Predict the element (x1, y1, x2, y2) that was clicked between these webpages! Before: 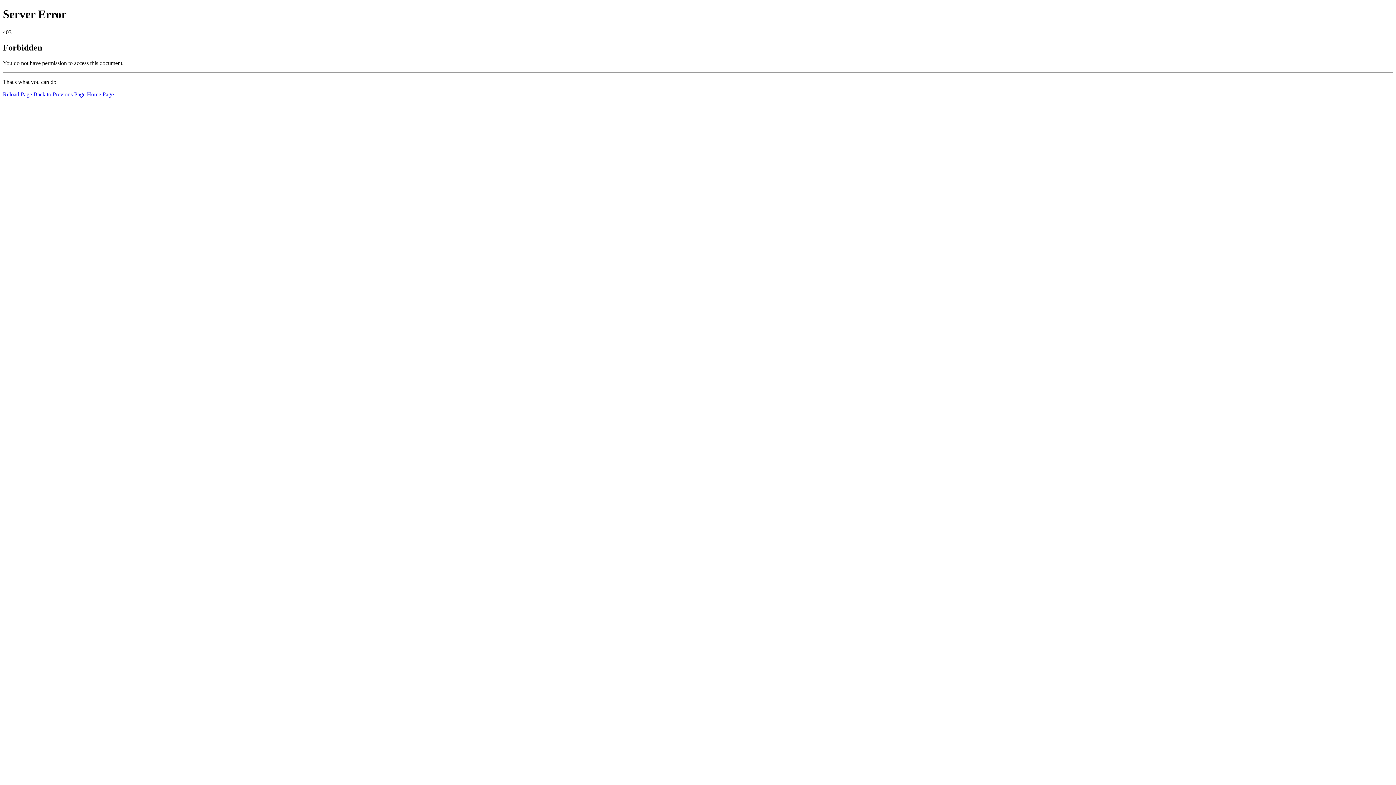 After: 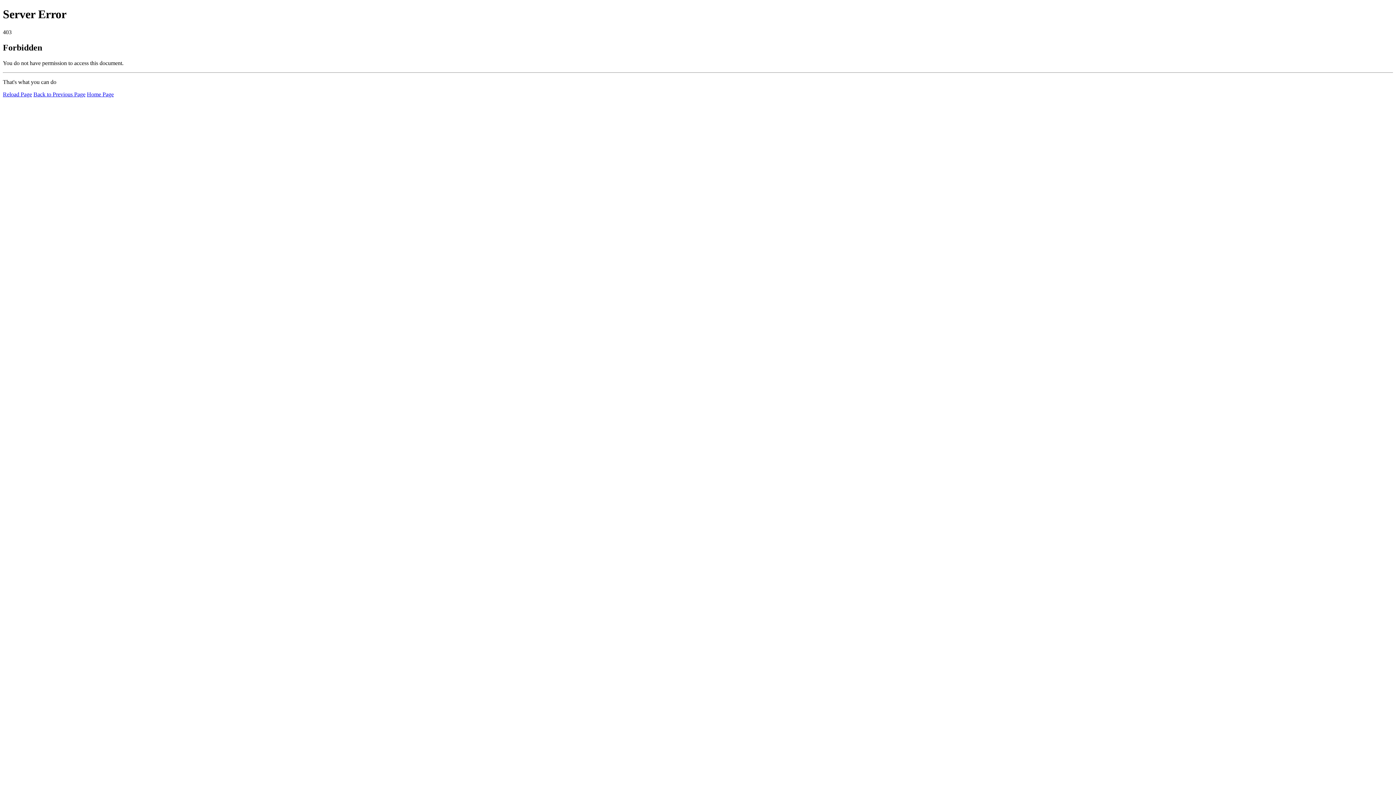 Action: label: Home Page bbox: (86, 91, 113, 97)